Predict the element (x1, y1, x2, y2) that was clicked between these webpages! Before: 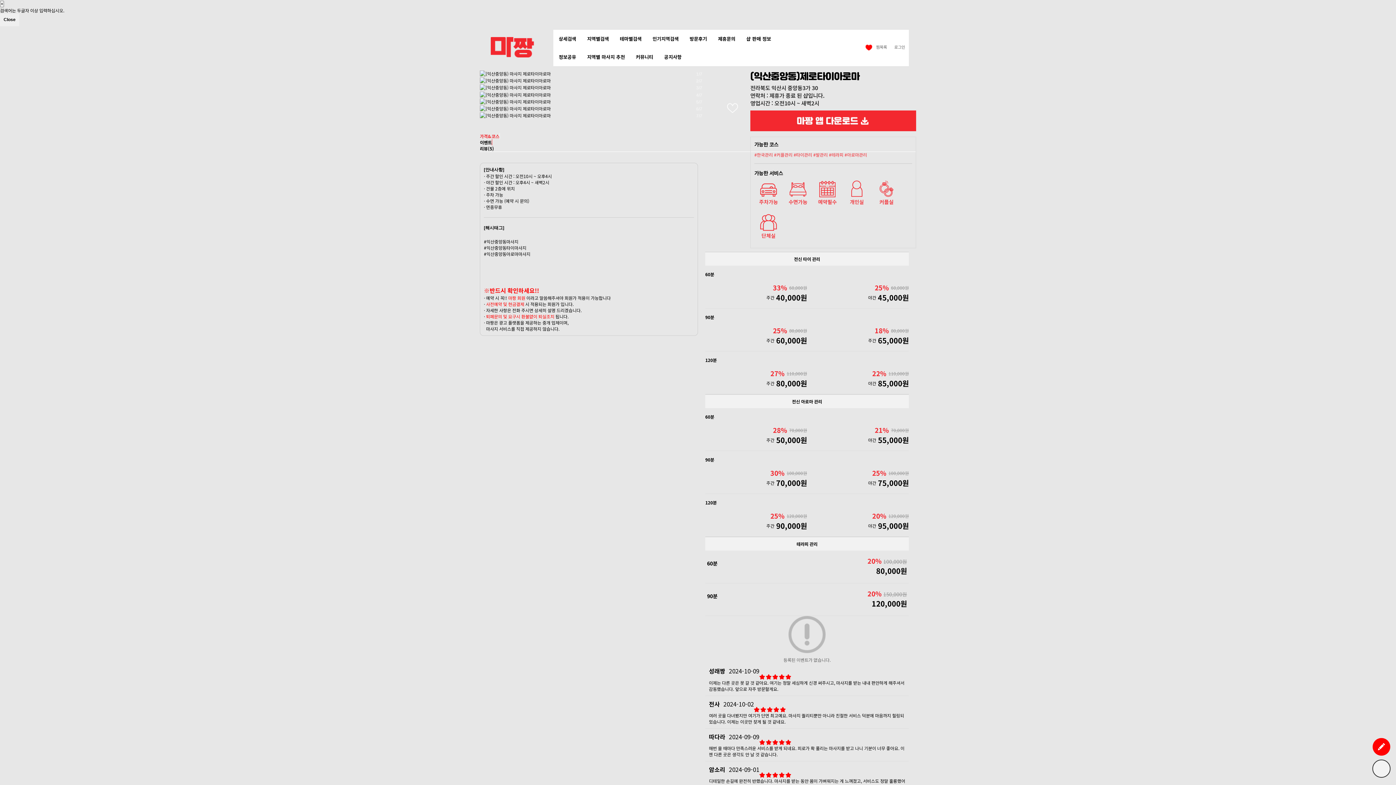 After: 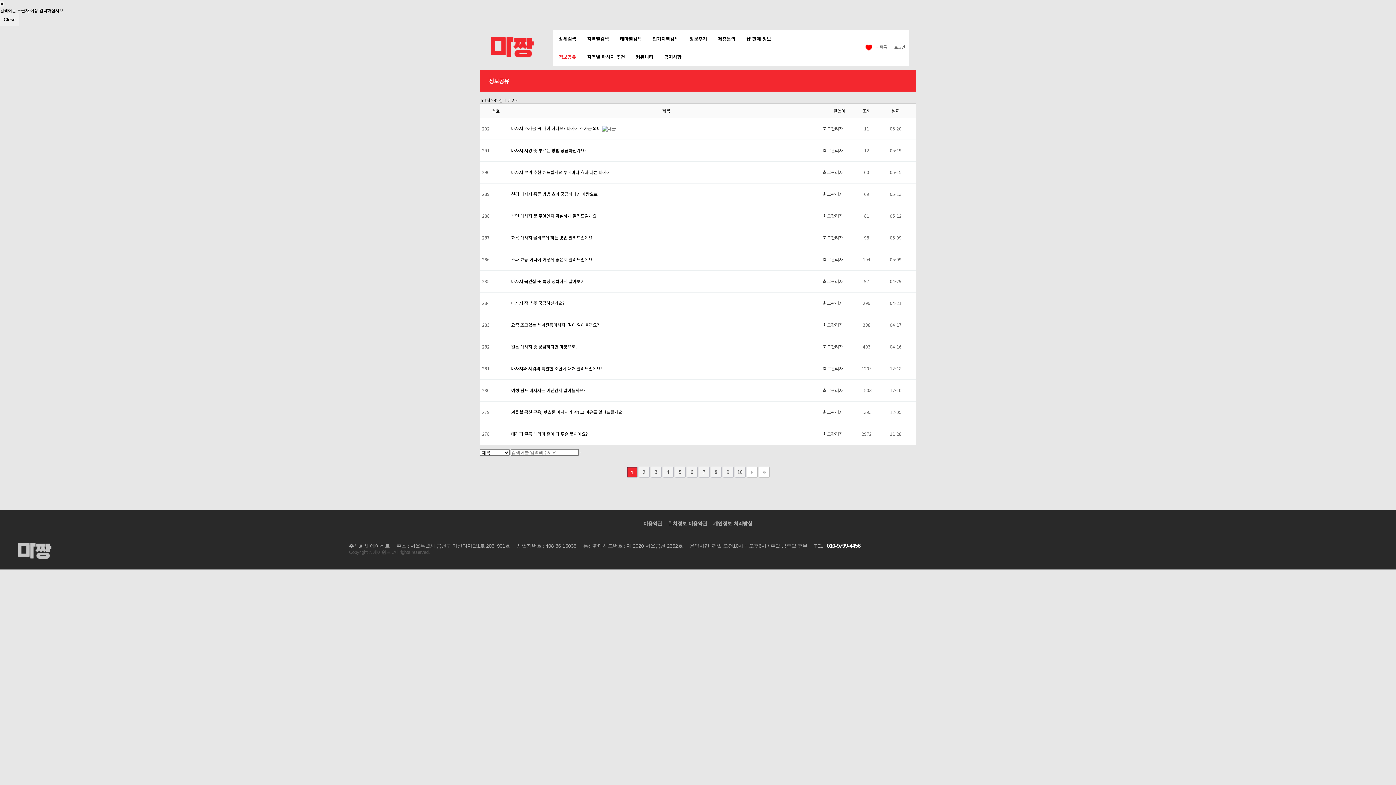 Action: bbox: (558, 47, 576, 66) label: 정보공유